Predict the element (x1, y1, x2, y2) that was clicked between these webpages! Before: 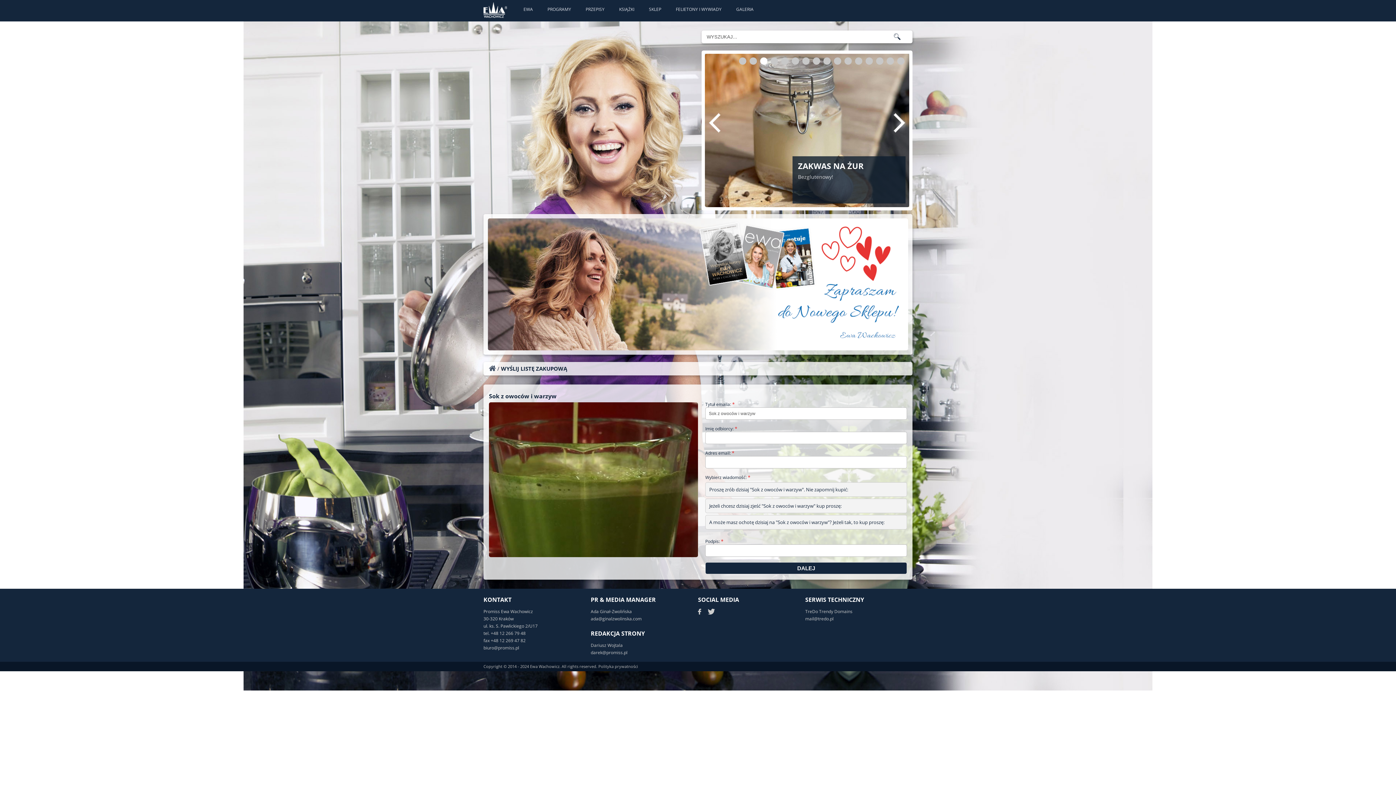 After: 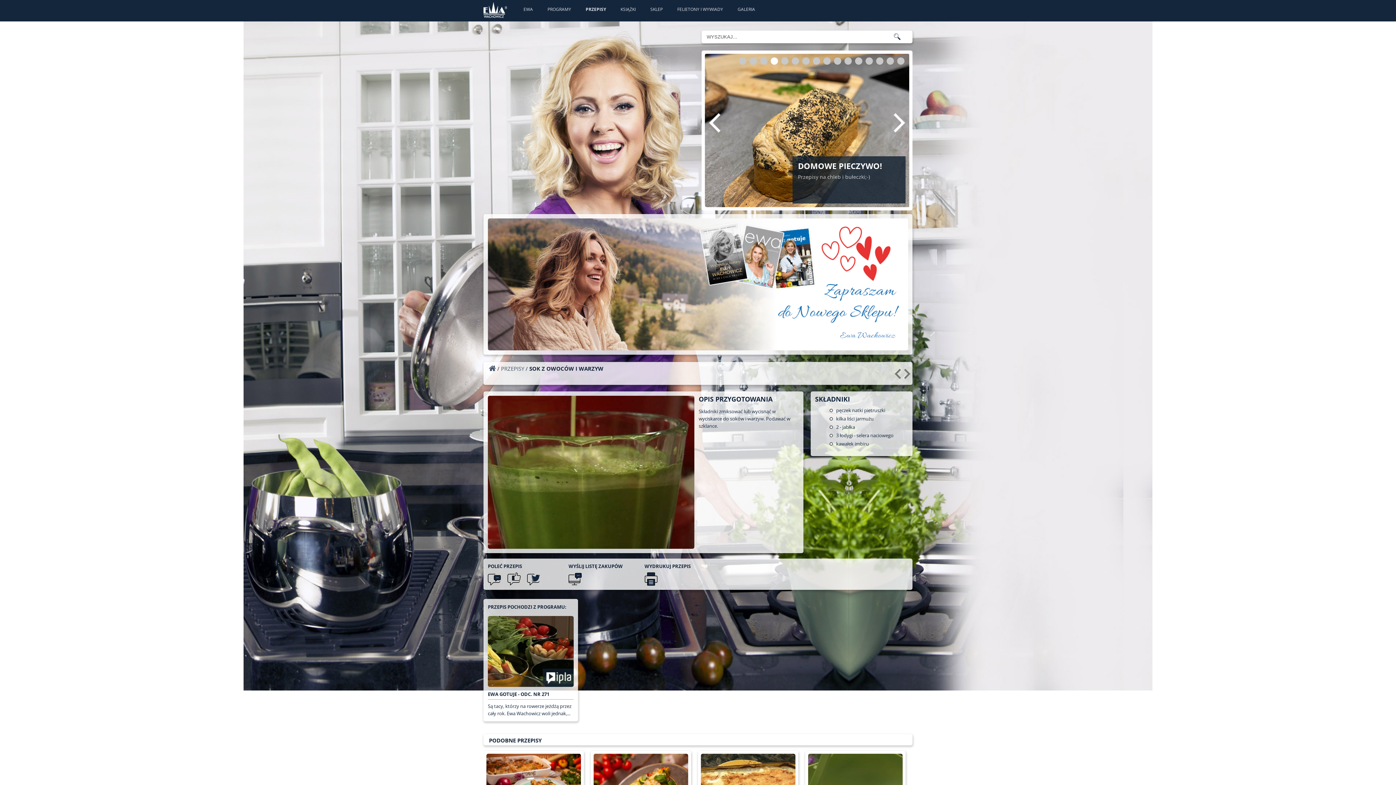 Action: label: Sok z owoców i warzyw bbox: (489, 392, 556, 400)